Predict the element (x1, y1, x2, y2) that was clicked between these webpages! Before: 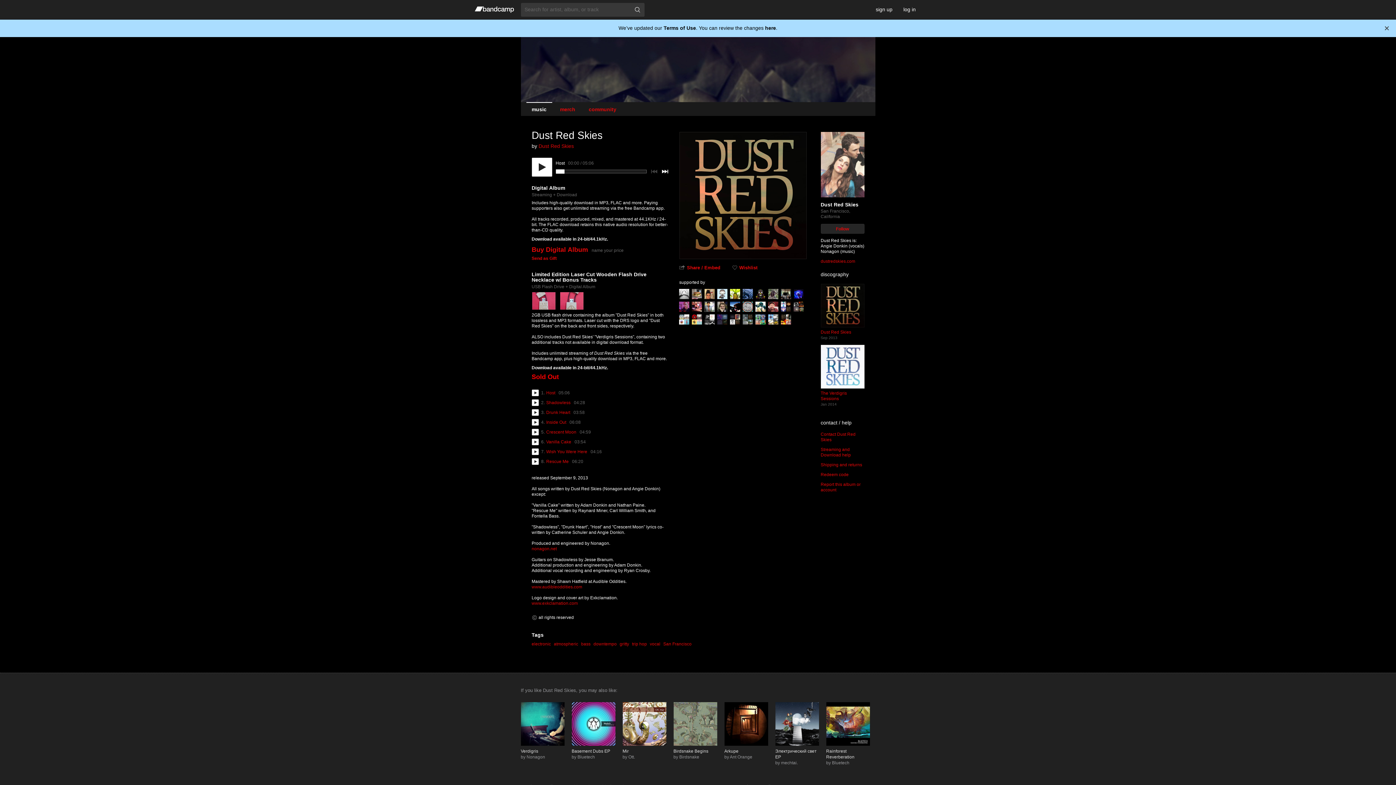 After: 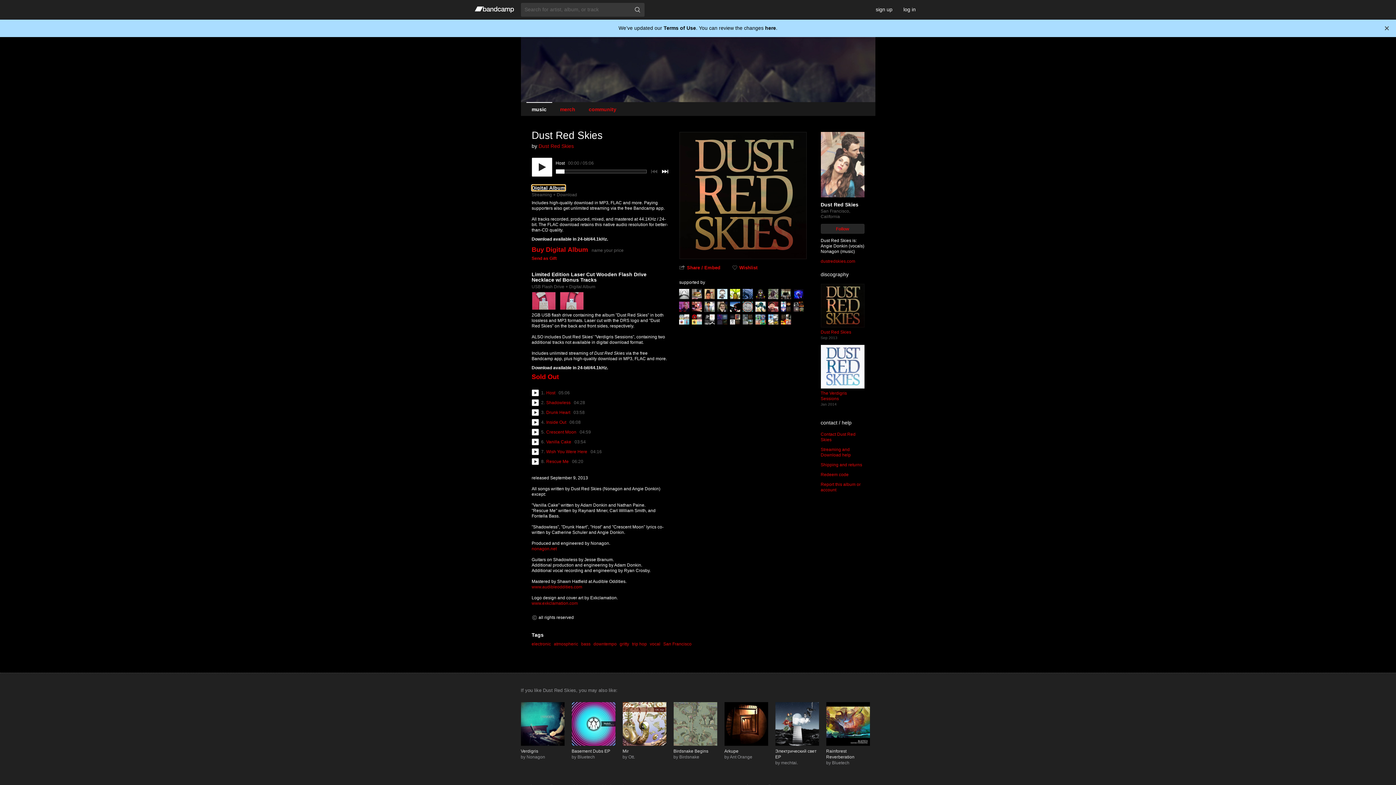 Action: bbox: (531, 185, 565, 190) label: Digital Album